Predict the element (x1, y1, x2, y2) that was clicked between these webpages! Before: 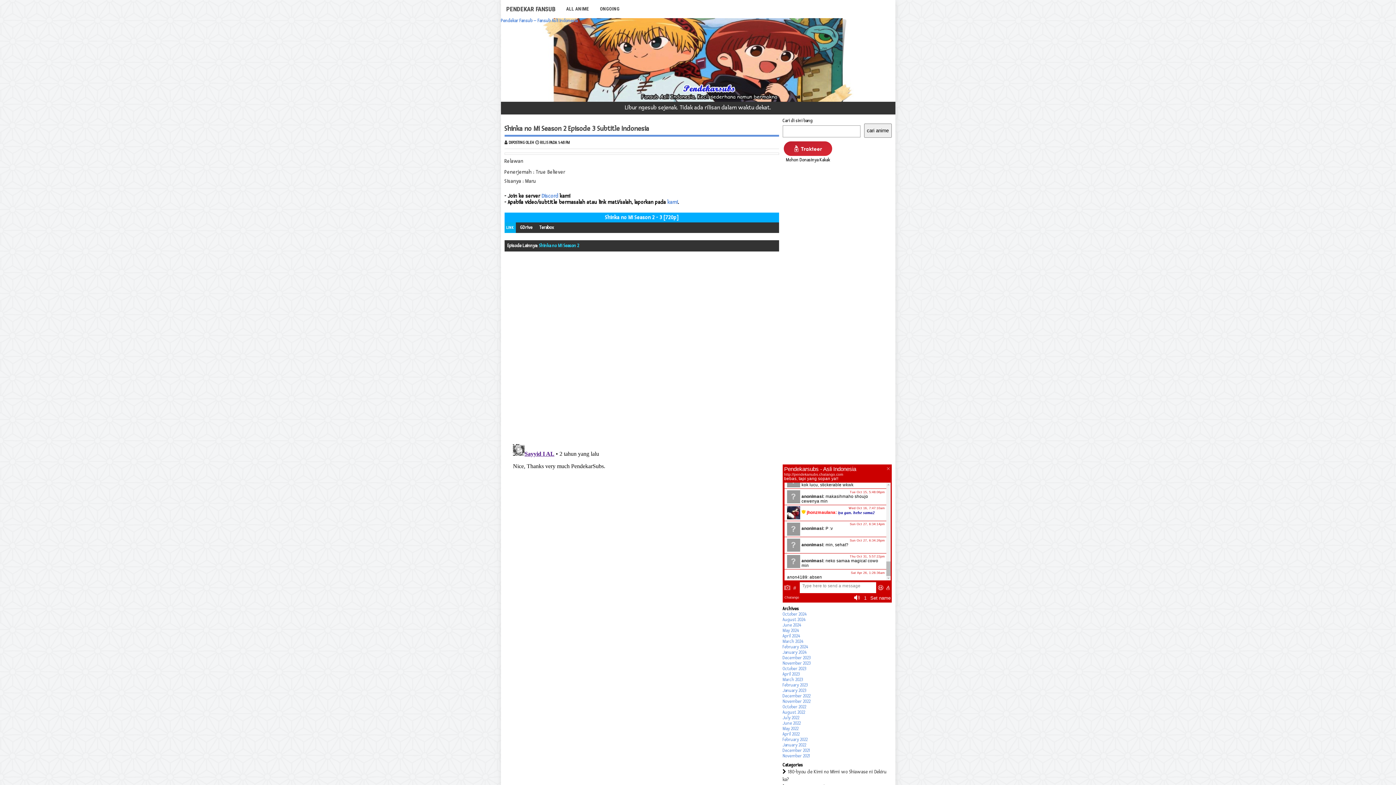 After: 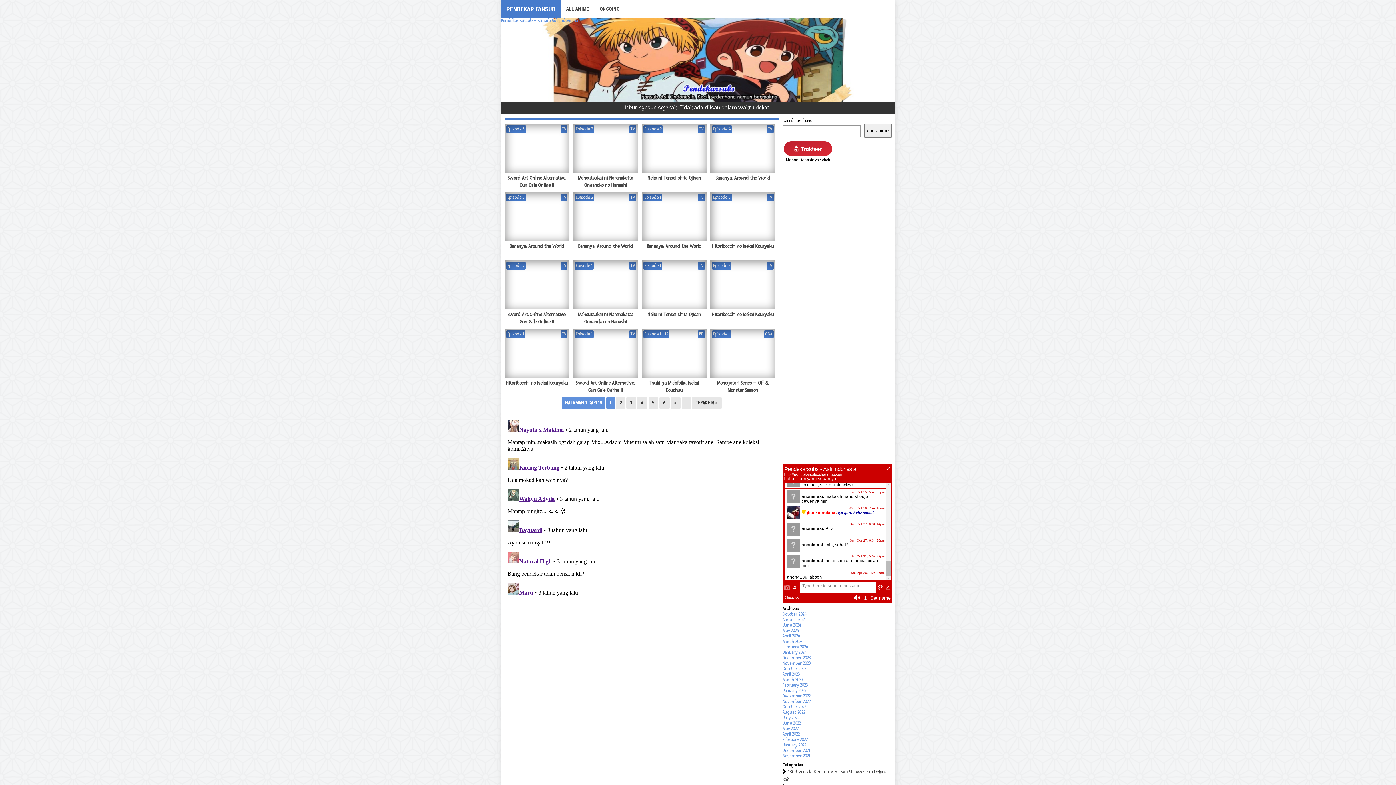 Action: label: Pendekar Fansub – Fansub Asli Indonesia bbox: (500, 18, 895, 23)